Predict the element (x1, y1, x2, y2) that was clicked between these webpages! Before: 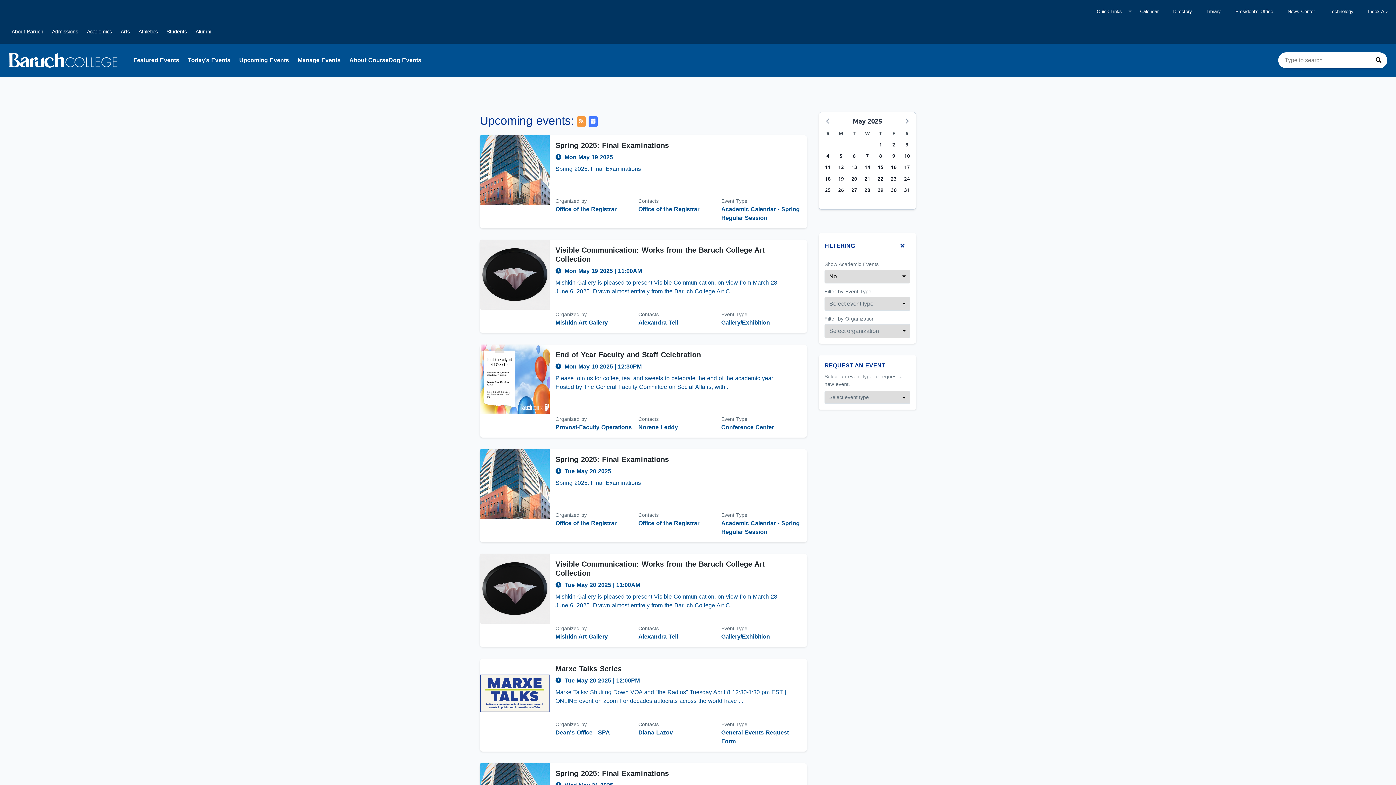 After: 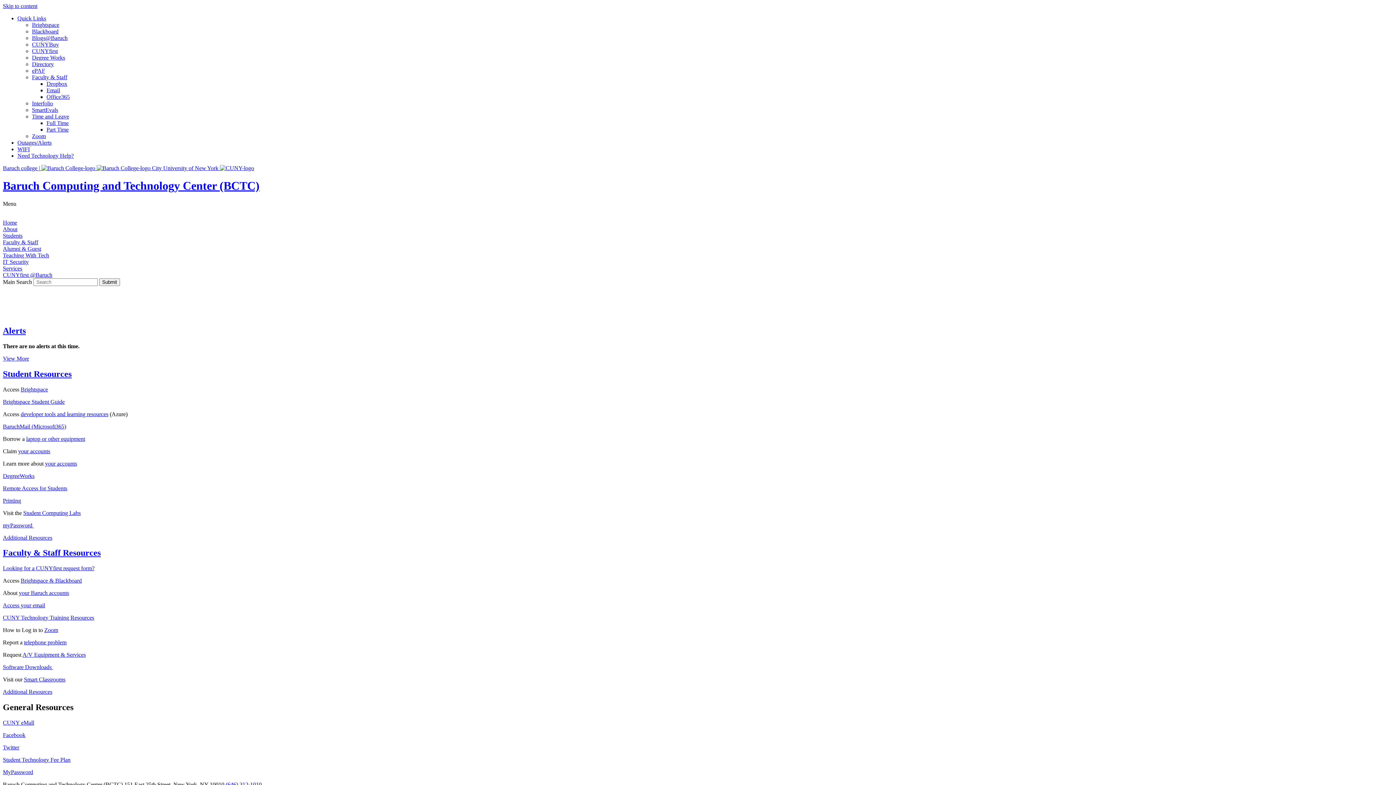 Action: label: Technology bbox: (1325, 2, 1358, 20)